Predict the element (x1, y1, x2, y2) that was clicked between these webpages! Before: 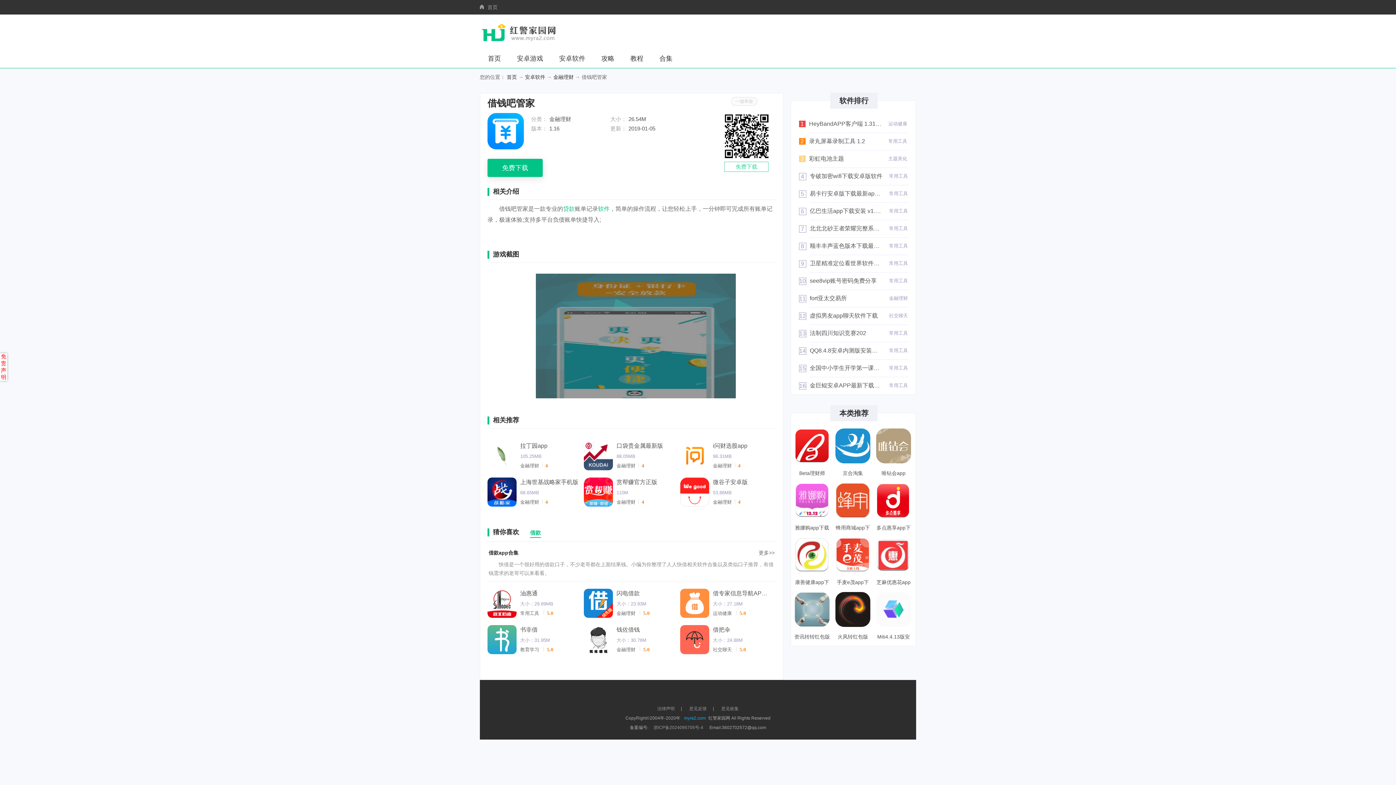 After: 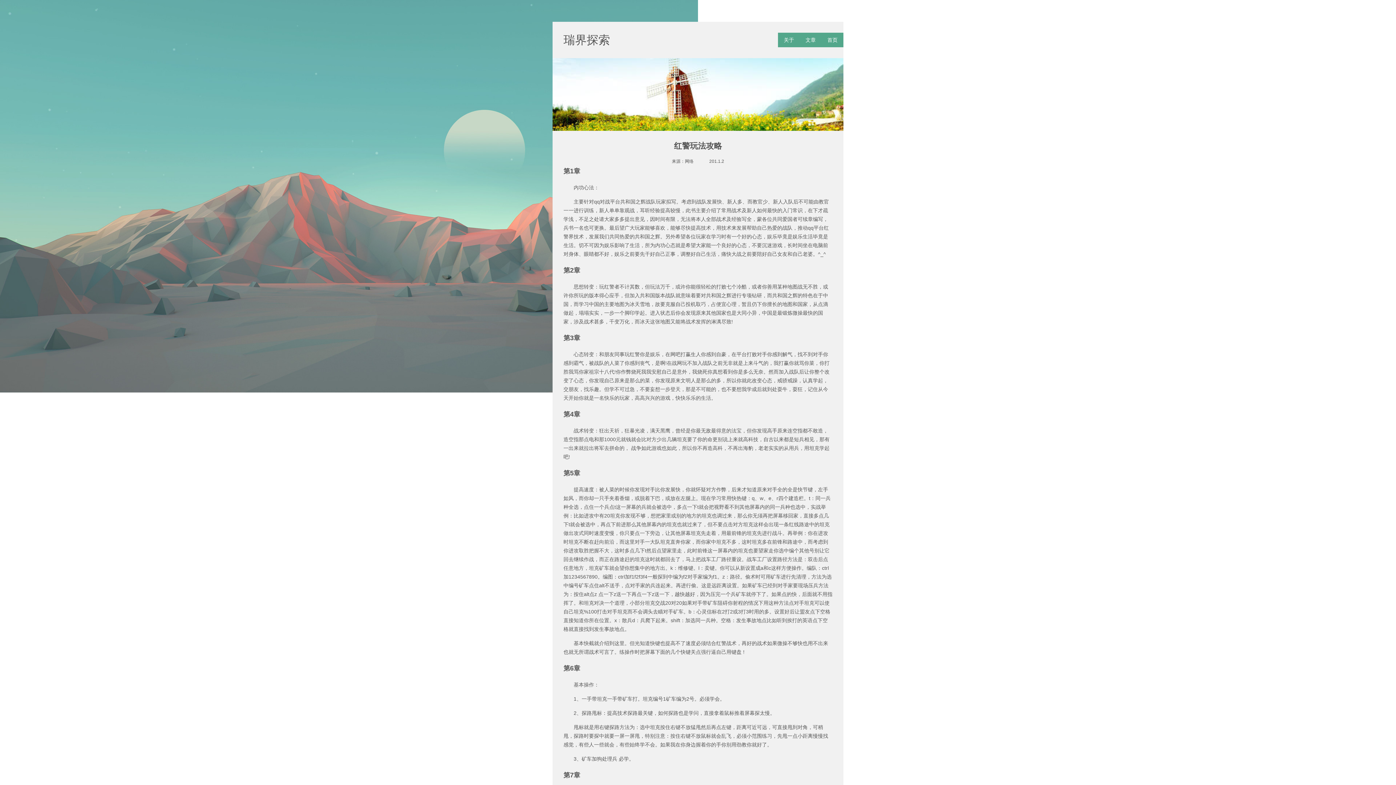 Action: bbox: (506, 74, 517, 80) label: 首页